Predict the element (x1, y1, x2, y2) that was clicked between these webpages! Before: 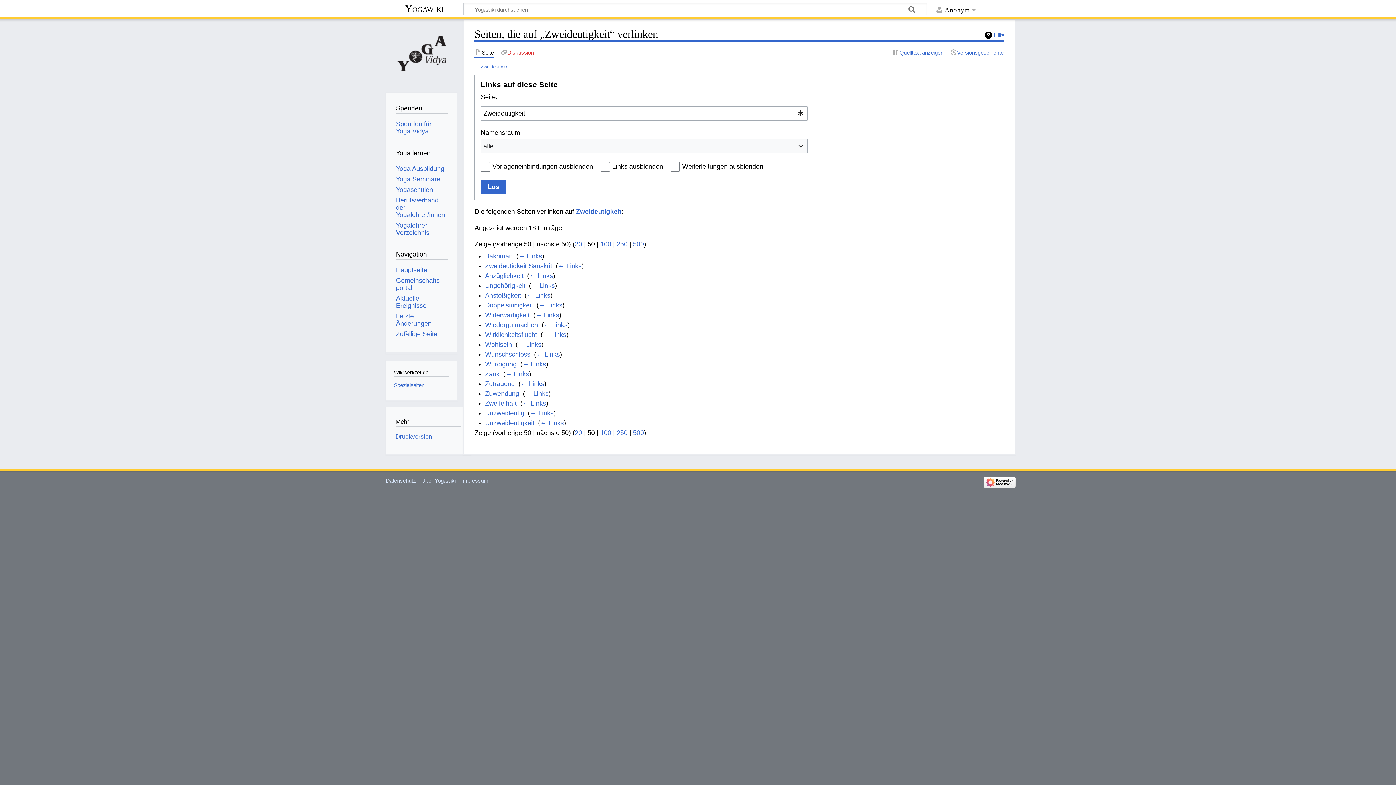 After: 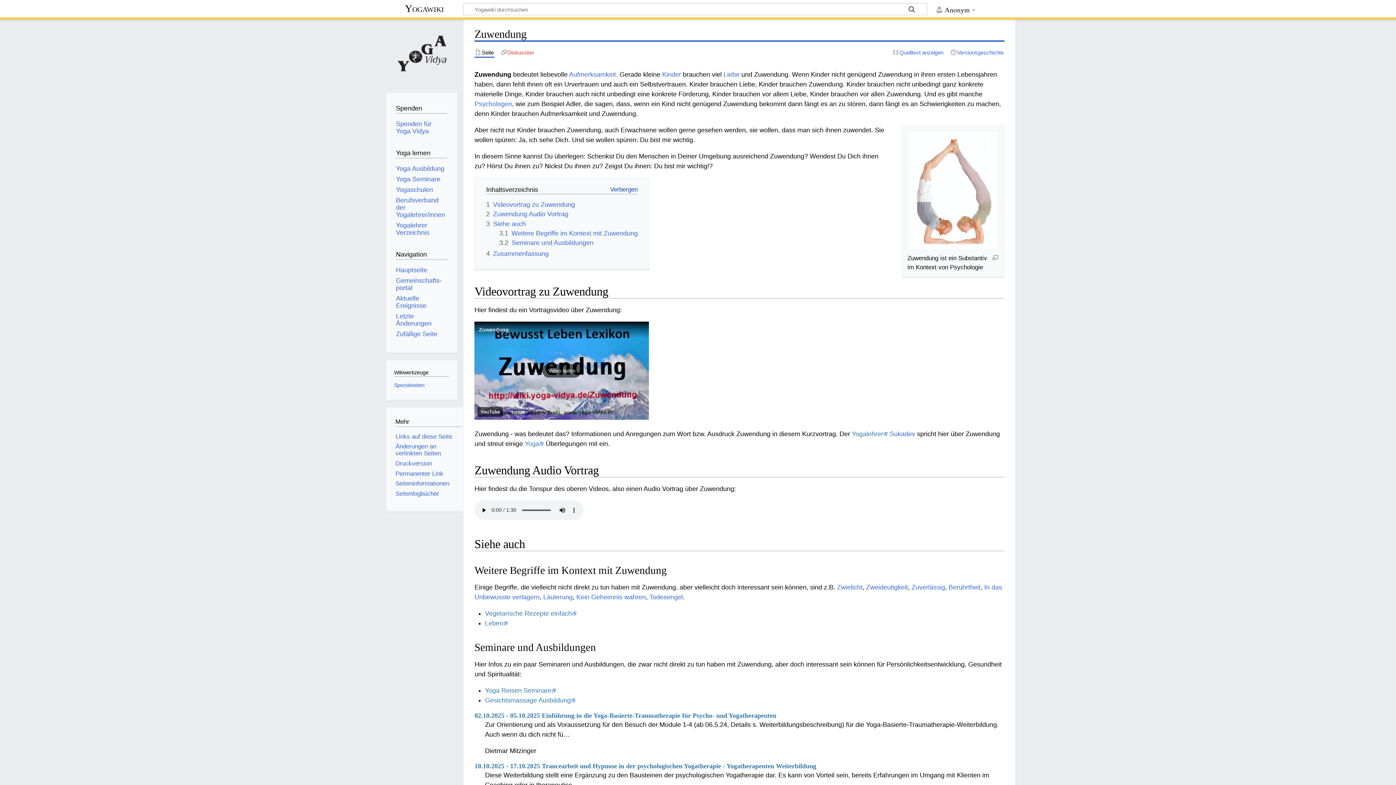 Action: bbox: (485, 390, 519, 397) label: Zuwendung